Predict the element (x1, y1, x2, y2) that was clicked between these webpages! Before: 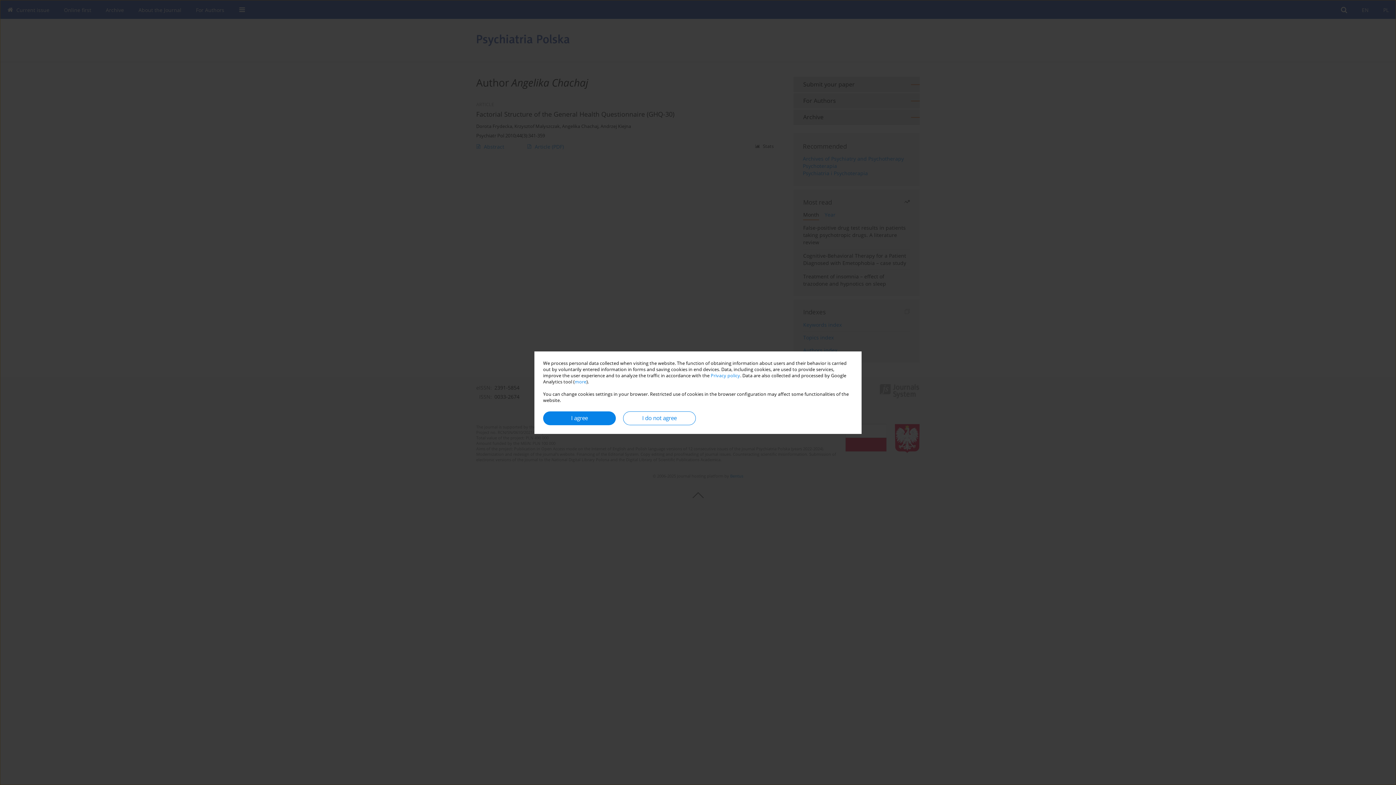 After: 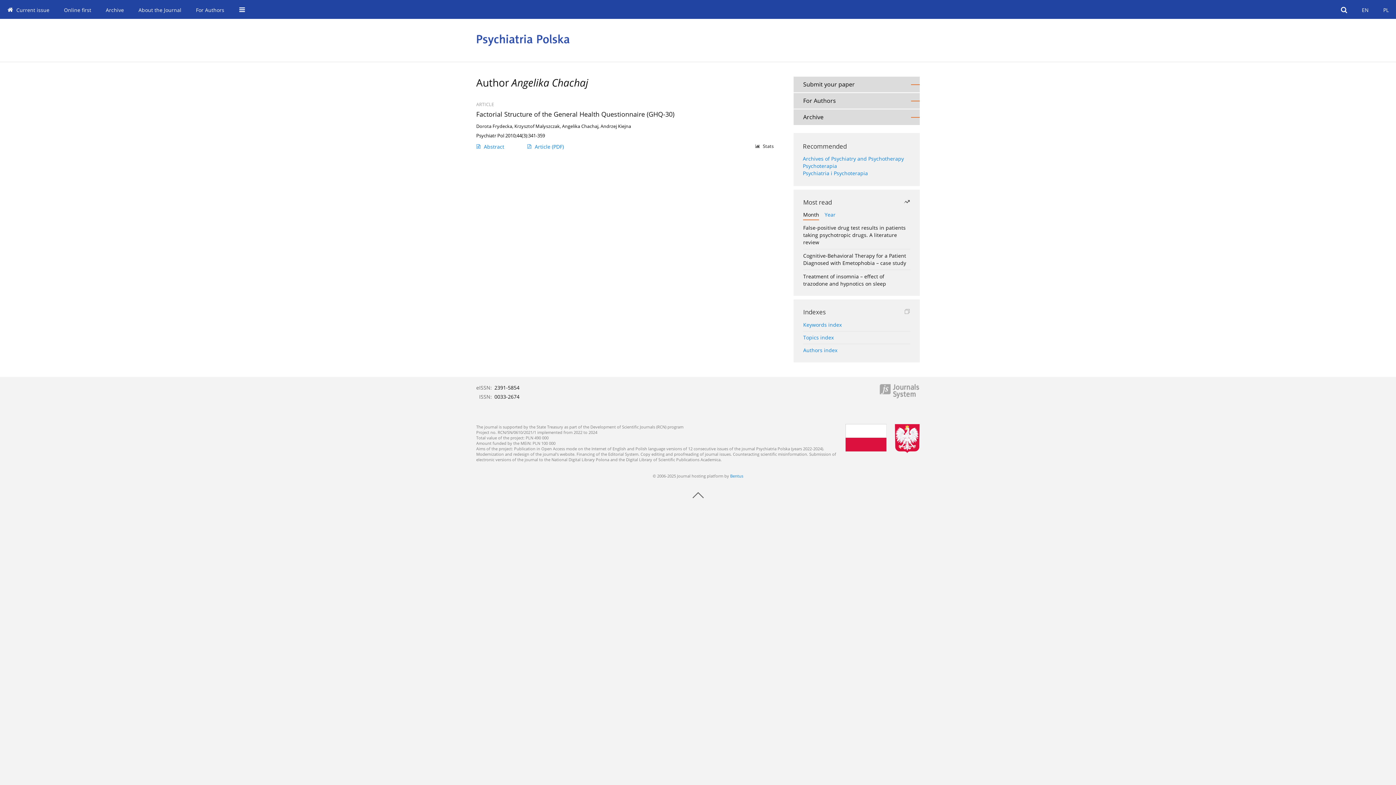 Action: bbox: (623, 411, 696, 425) label: I do not agree